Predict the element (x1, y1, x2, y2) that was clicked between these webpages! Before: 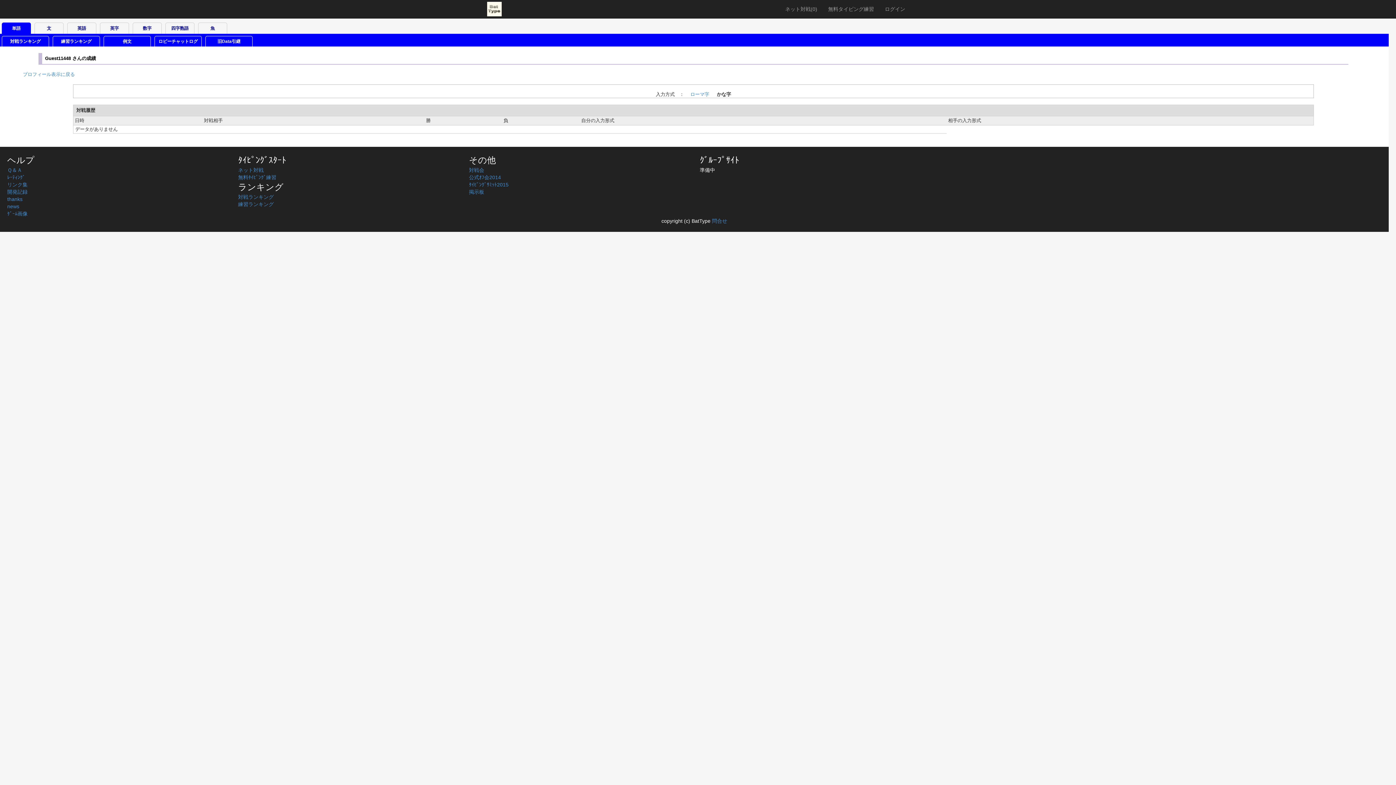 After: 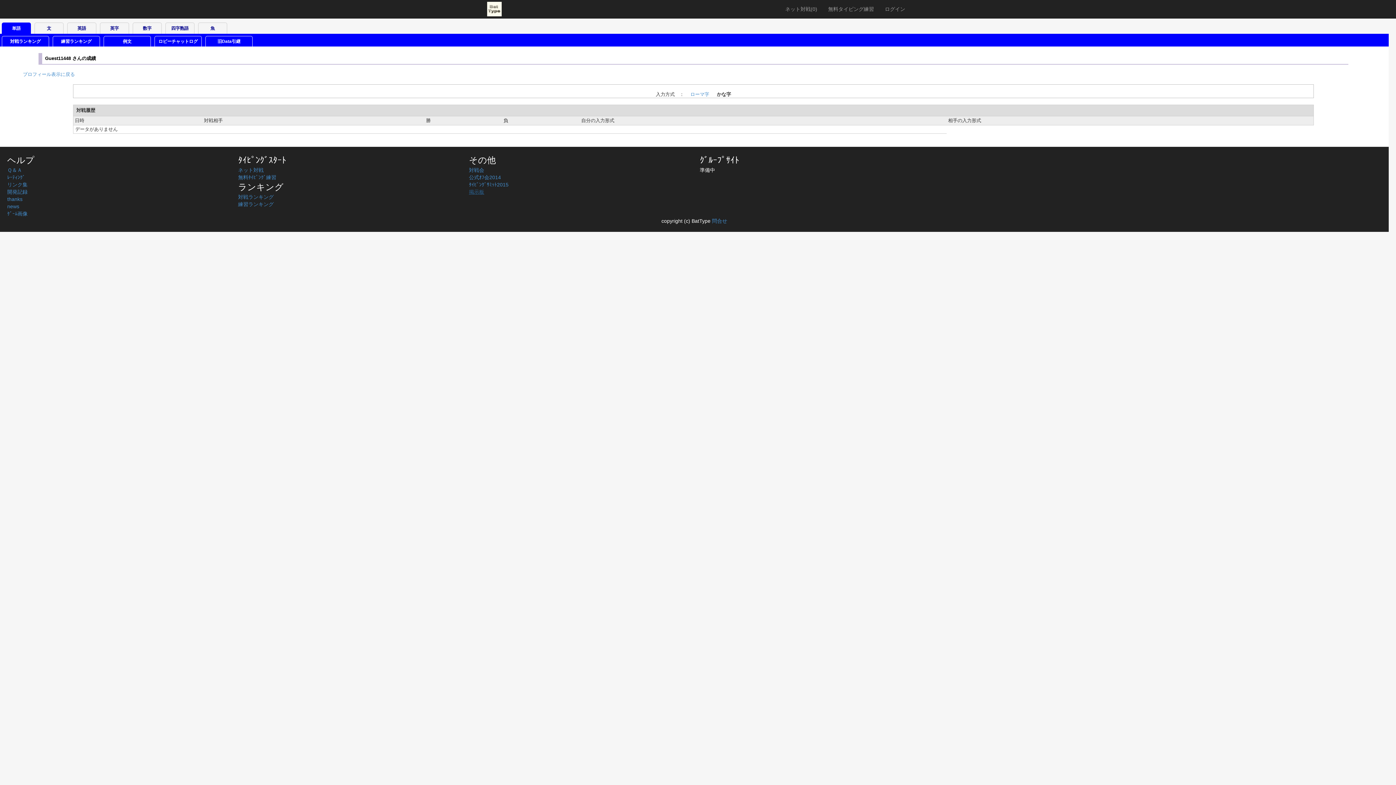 Action: label: 掲示板 bbox: (469, 189, 484, 194)